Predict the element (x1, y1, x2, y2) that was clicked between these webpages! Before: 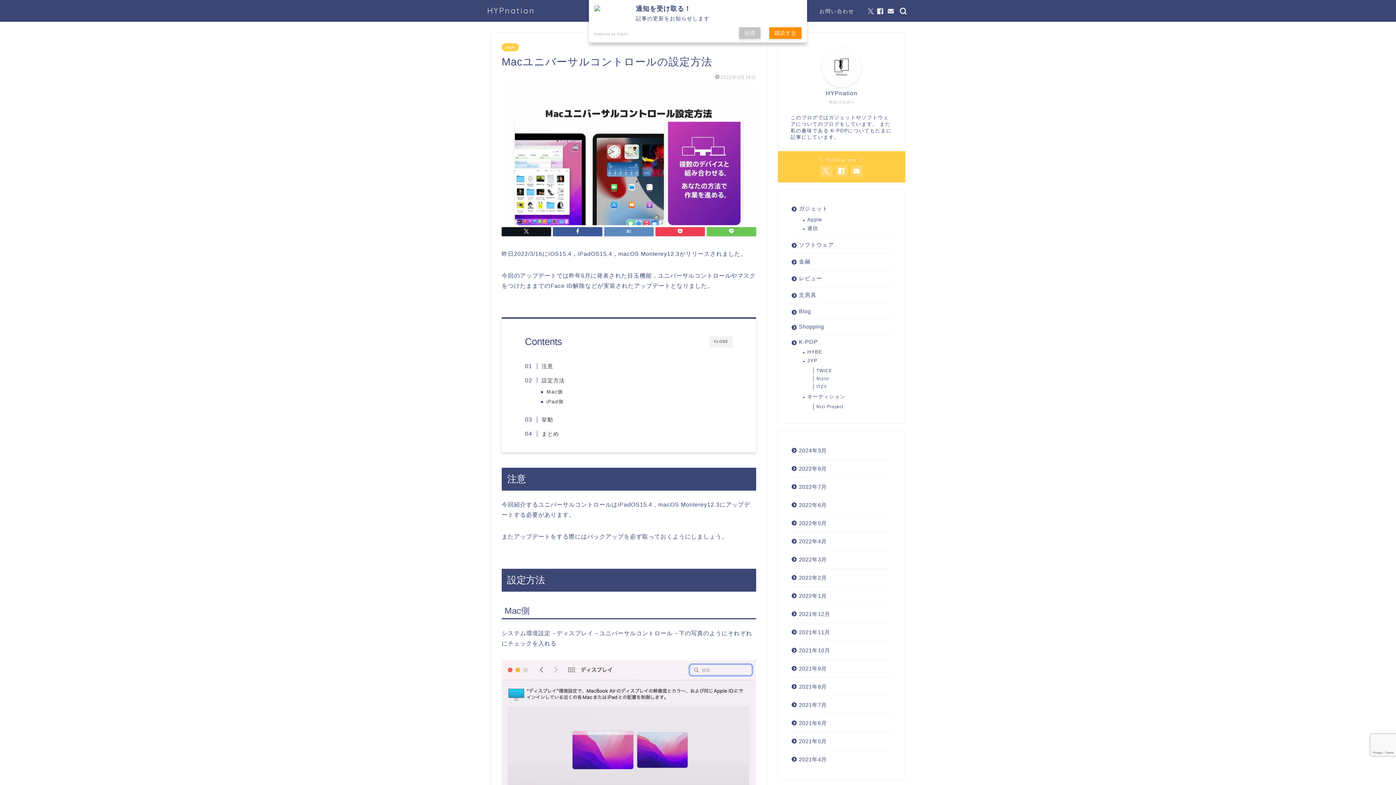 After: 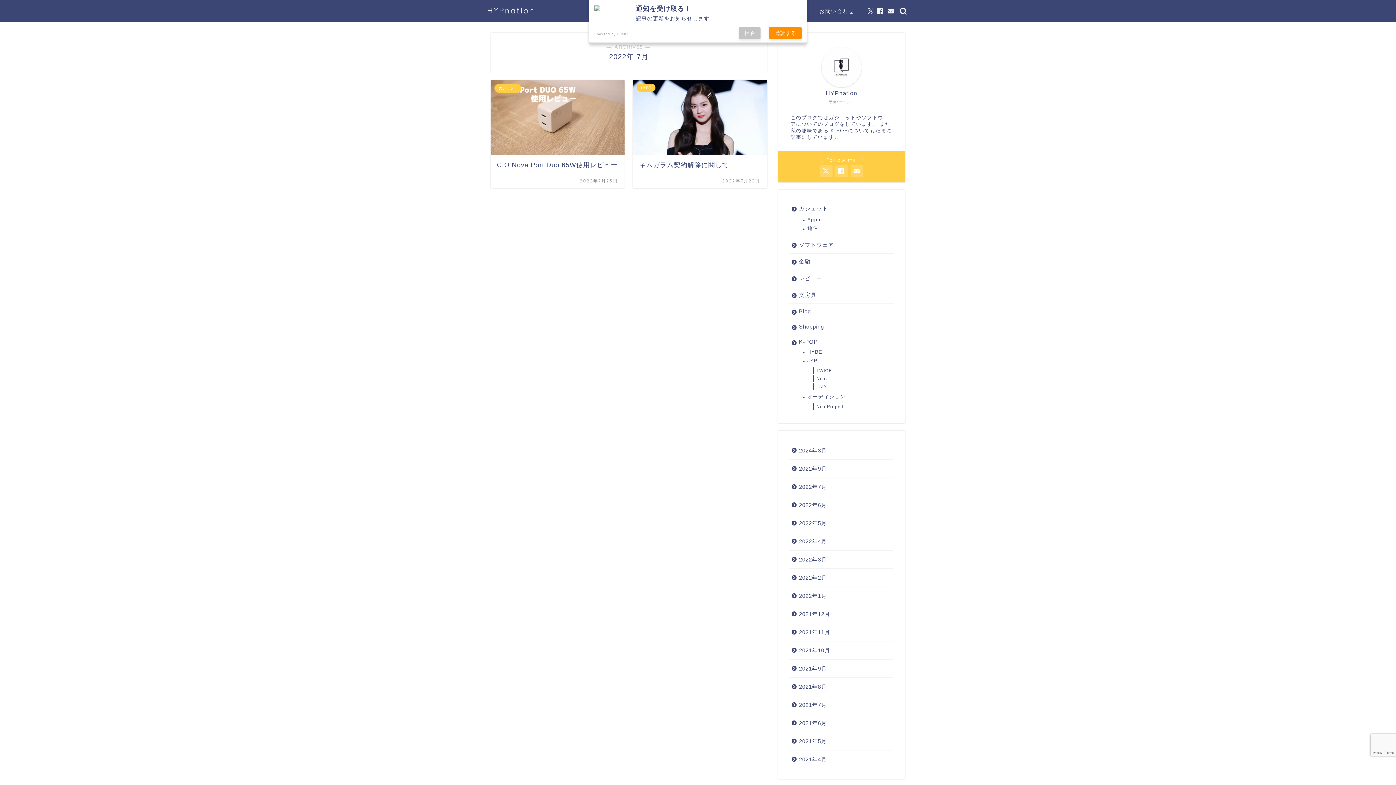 Action: label: 2022年7月 bbox: (789, 478, 893, 496)